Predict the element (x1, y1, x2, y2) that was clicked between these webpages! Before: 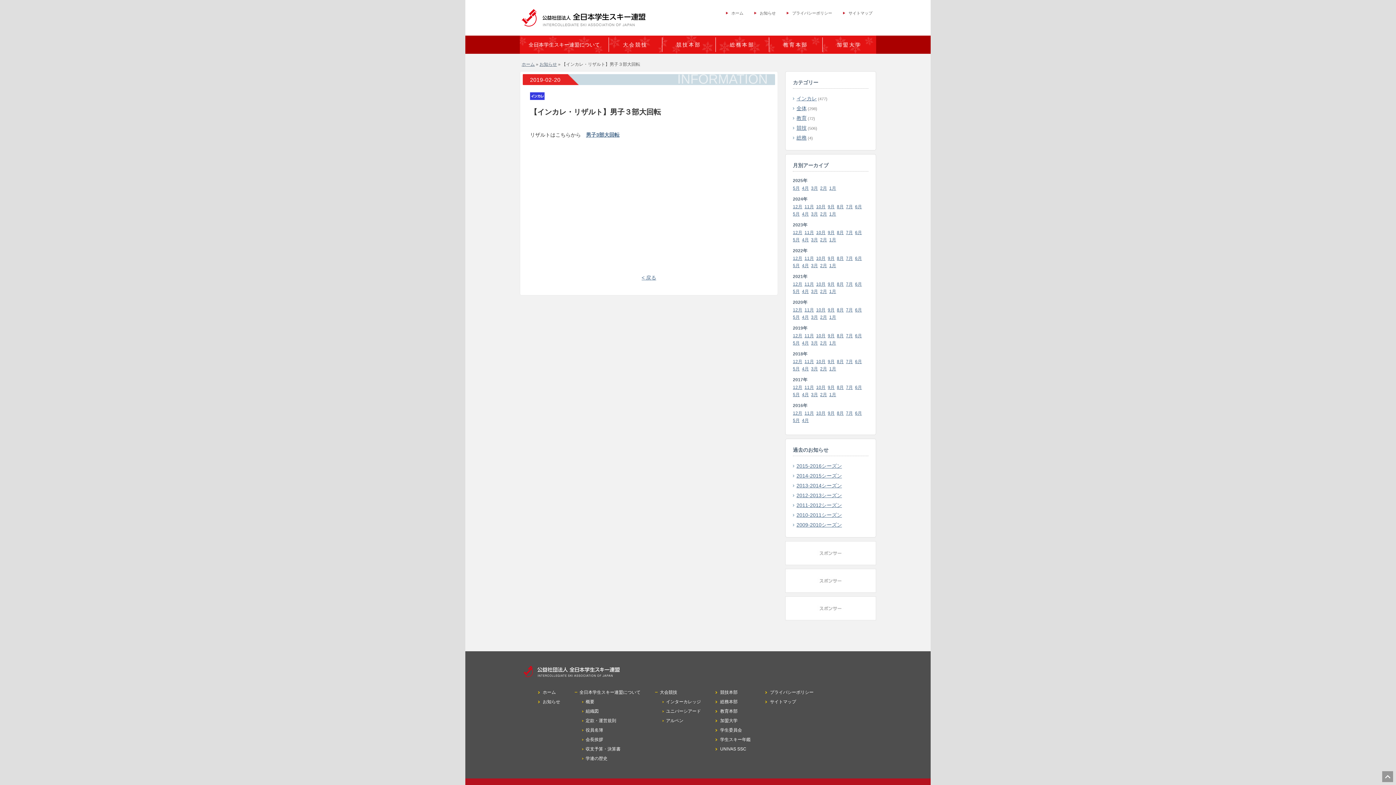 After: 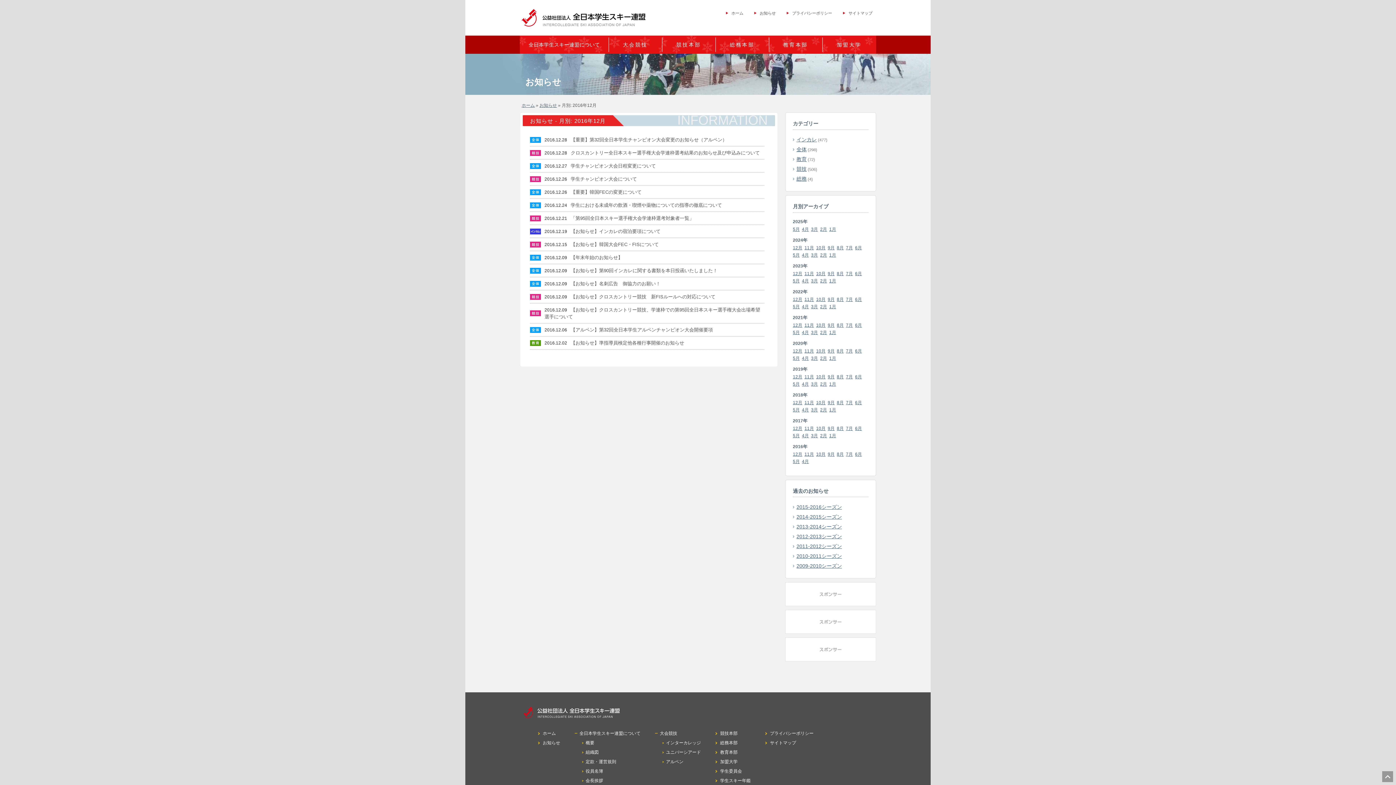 Action: label: 12月 bbox: (793, 409, 803, 416)